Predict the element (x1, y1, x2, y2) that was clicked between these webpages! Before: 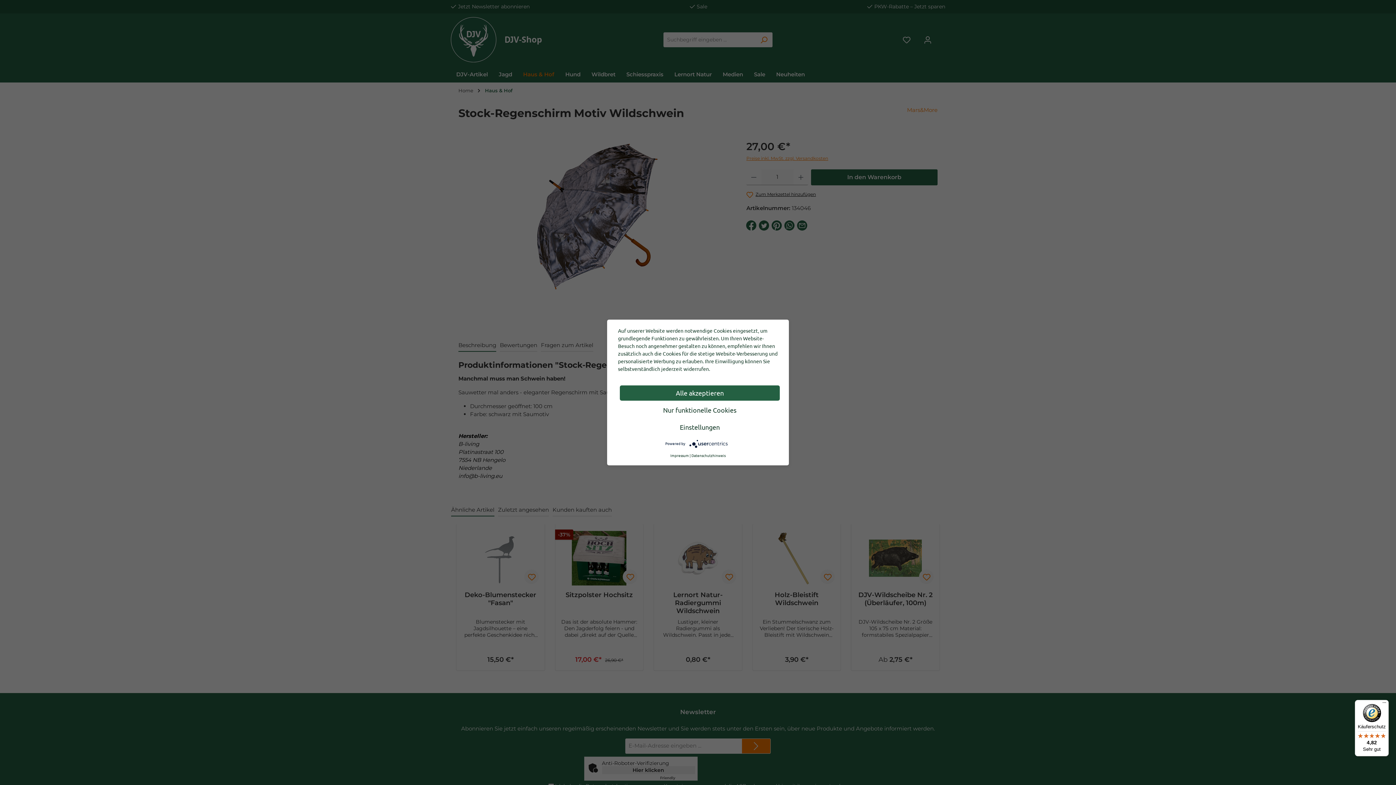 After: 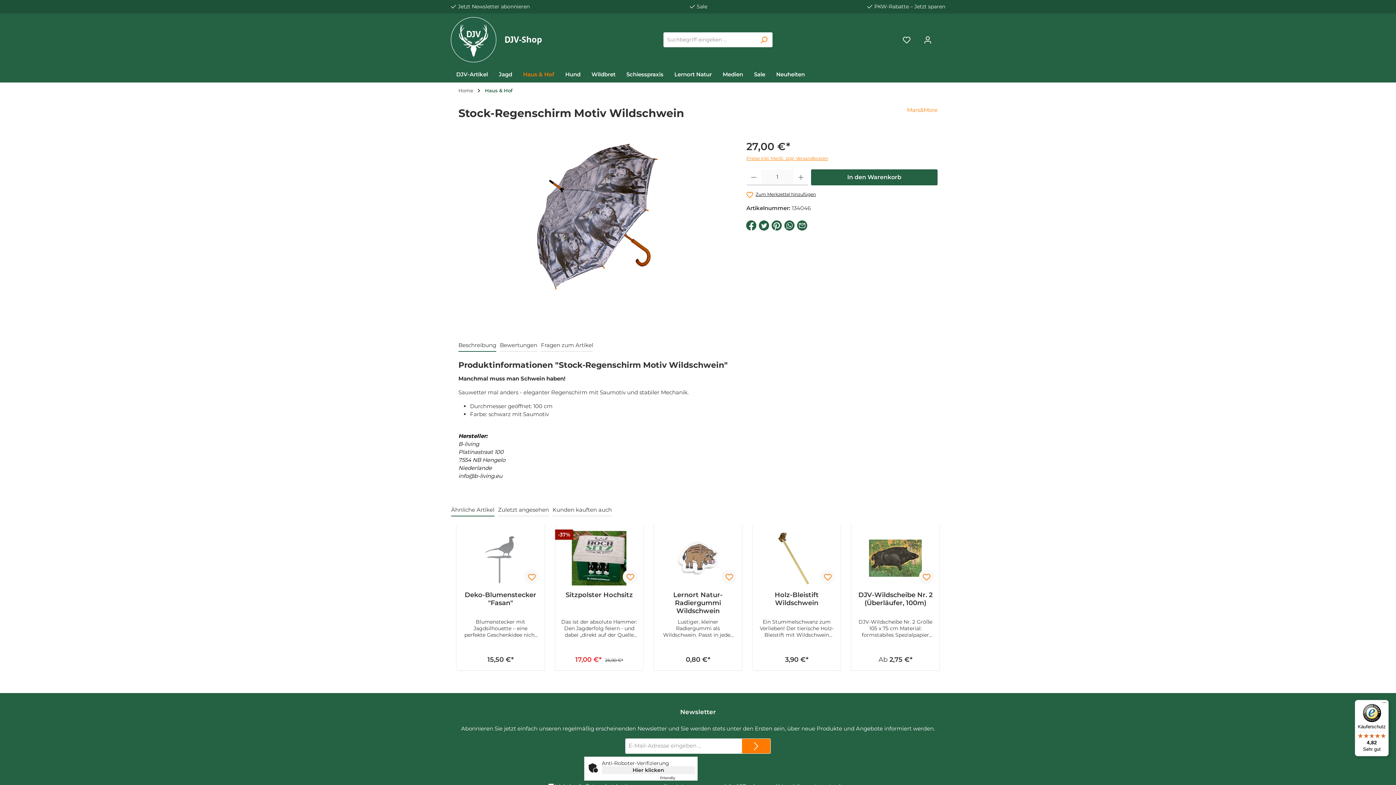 Action: label: Alle akzeptieren bbox: (620, 385, 780, 400)